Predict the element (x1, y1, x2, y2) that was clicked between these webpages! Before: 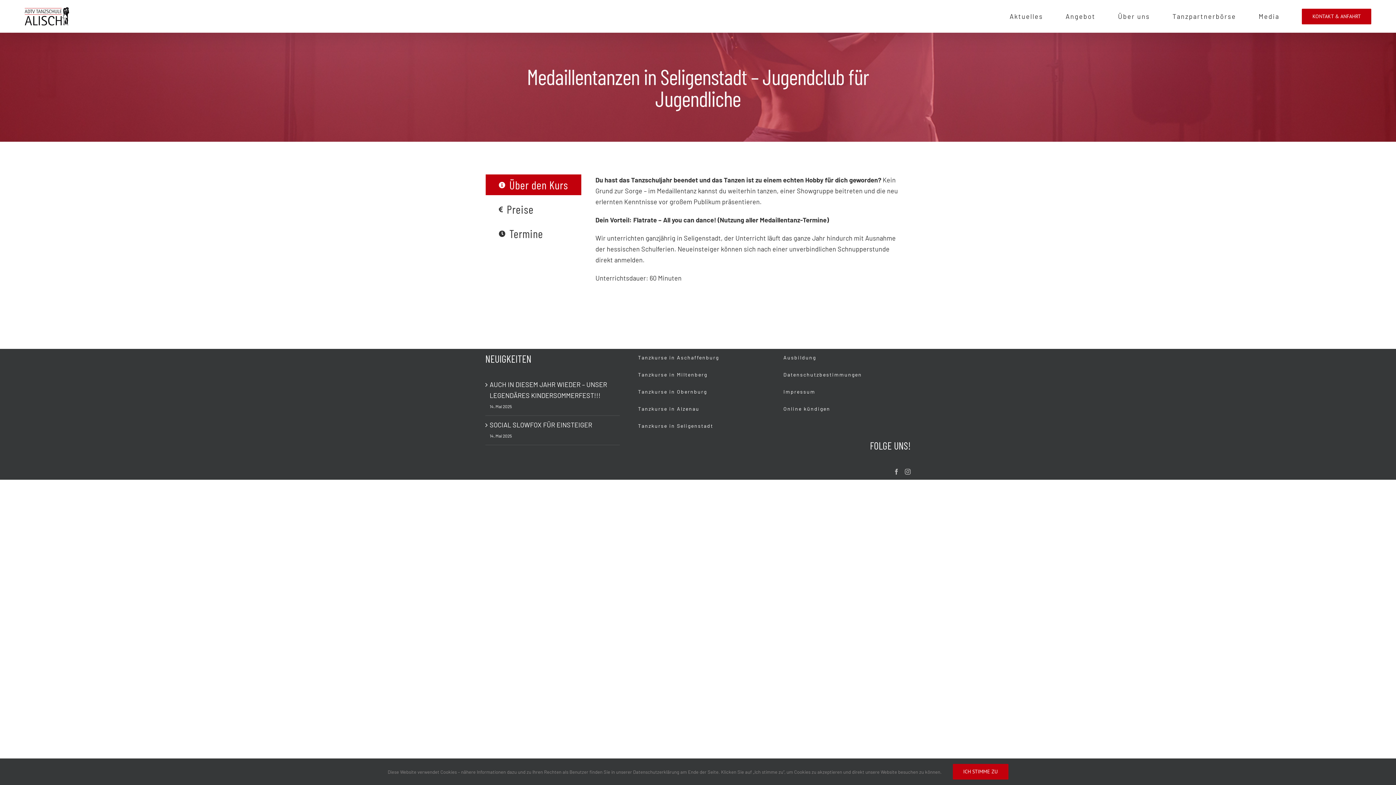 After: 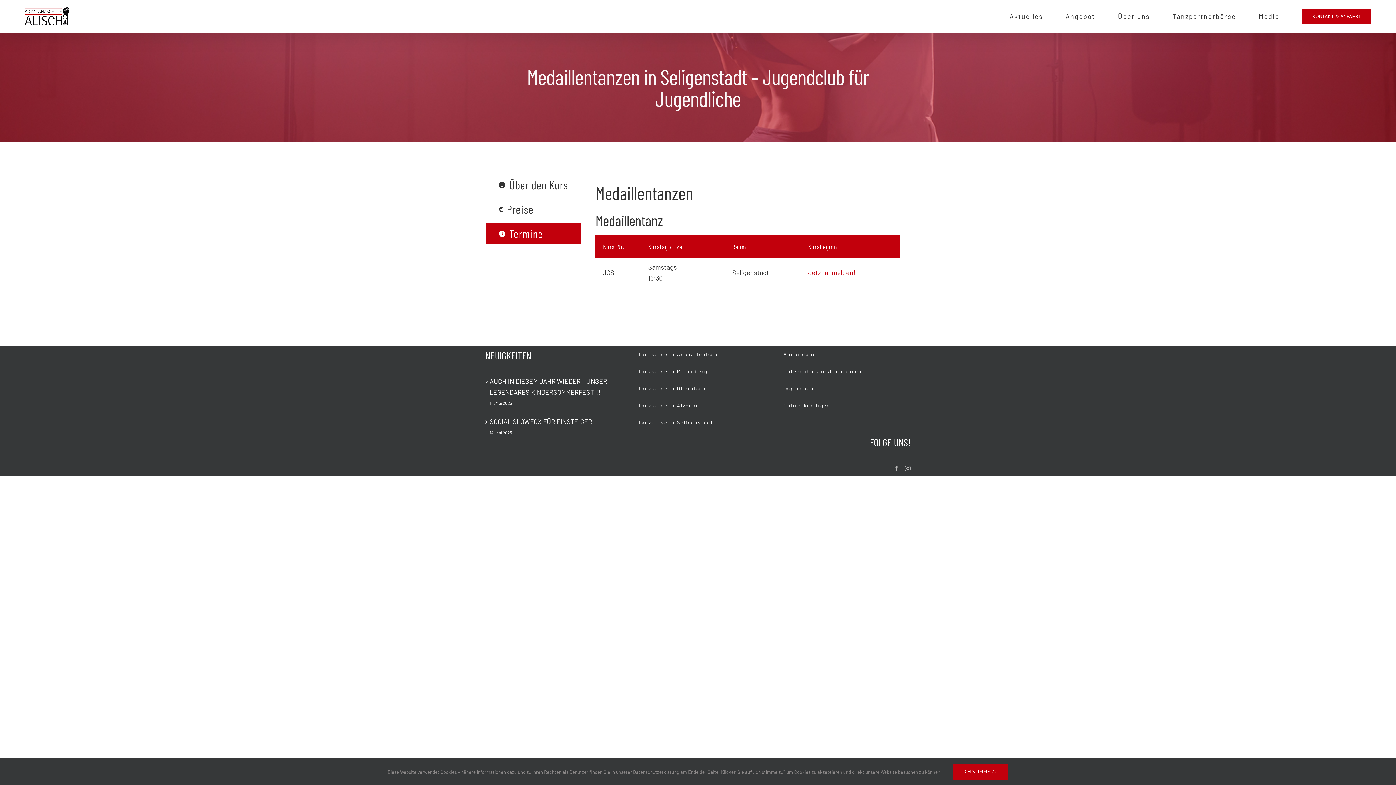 Action: bbox: (485, 223, 581, 244) label: Termine